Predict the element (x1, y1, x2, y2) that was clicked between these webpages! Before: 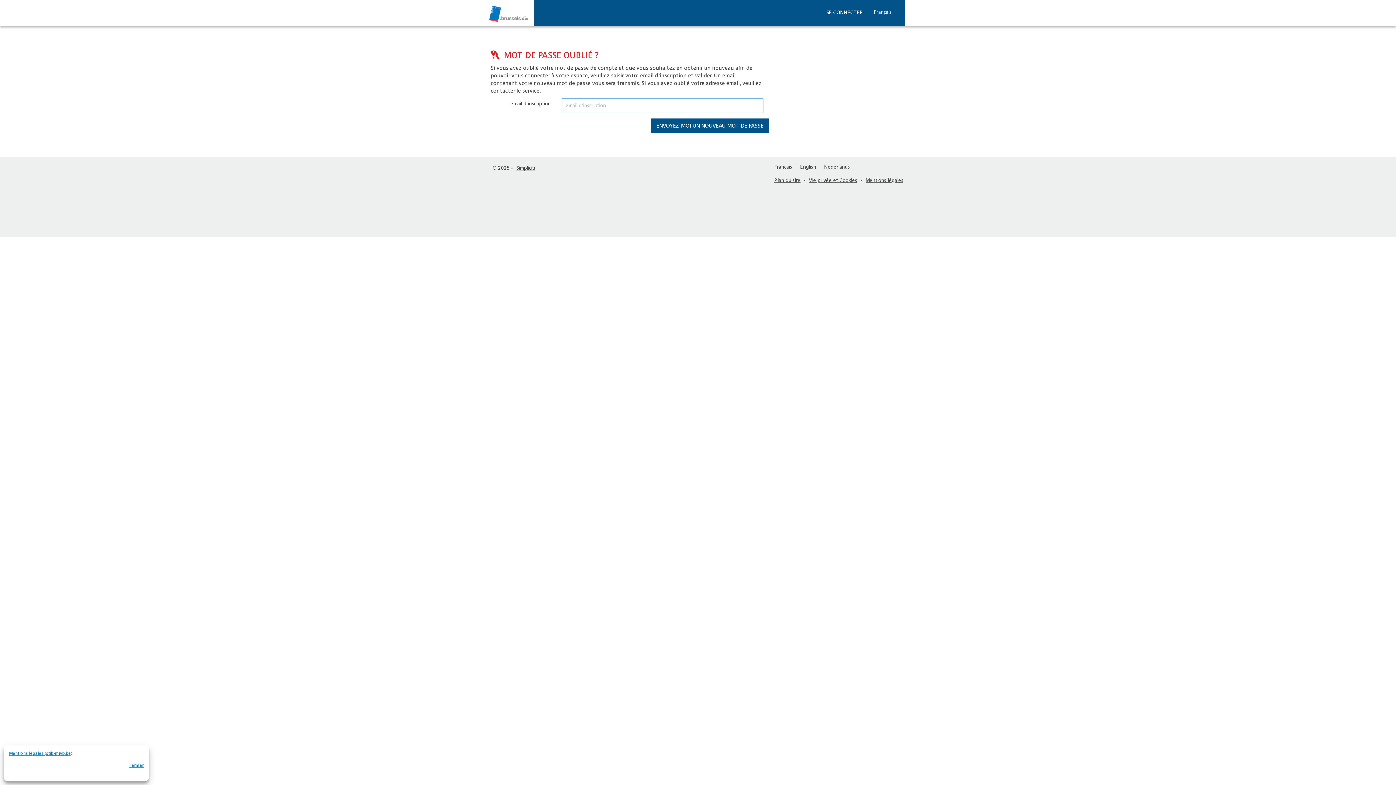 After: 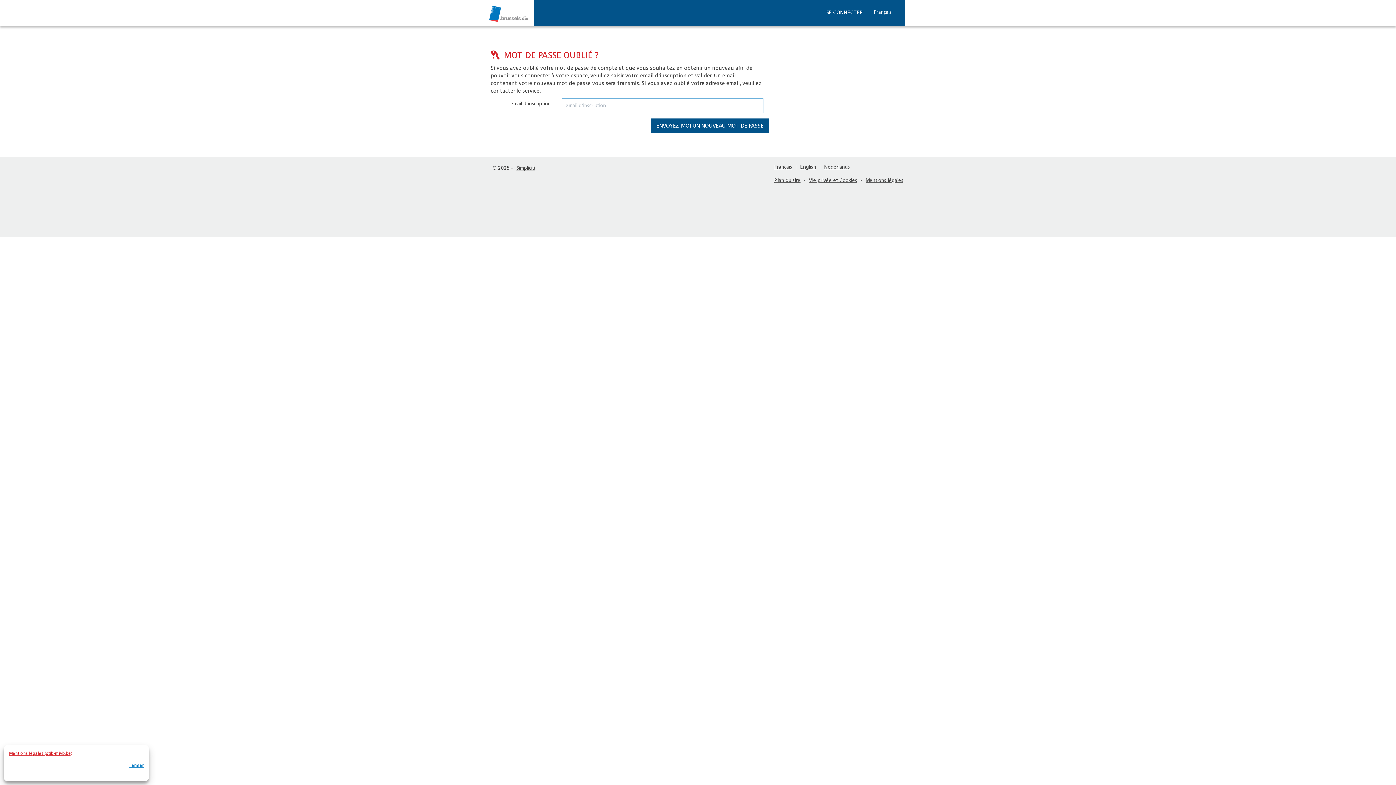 Action: label: Mentions légales (stib-mivb.be) bbox: (9, 751, 72, 756)